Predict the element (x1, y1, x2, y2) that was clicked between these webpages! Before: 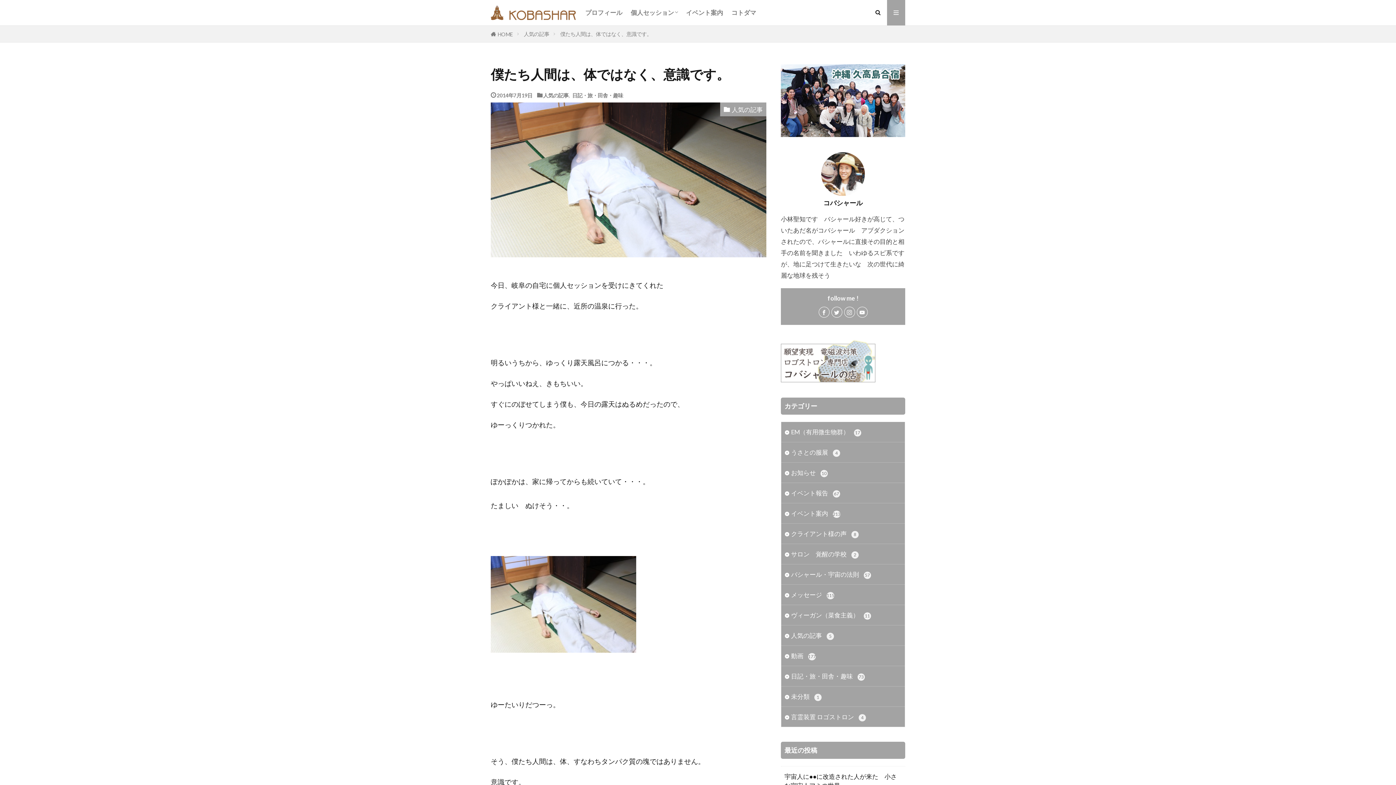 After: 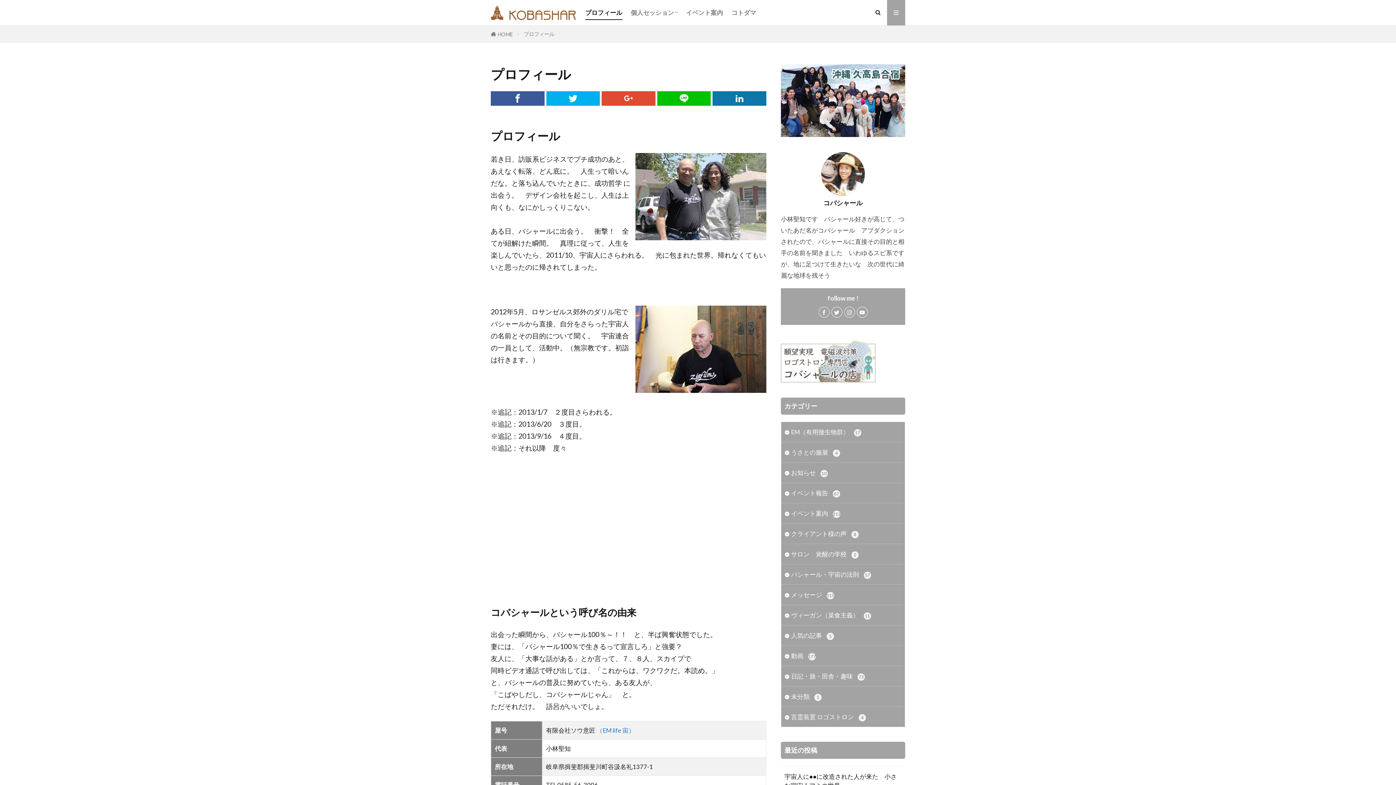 Action: label: プロフィール bbox: (585, 6, 622, 19)